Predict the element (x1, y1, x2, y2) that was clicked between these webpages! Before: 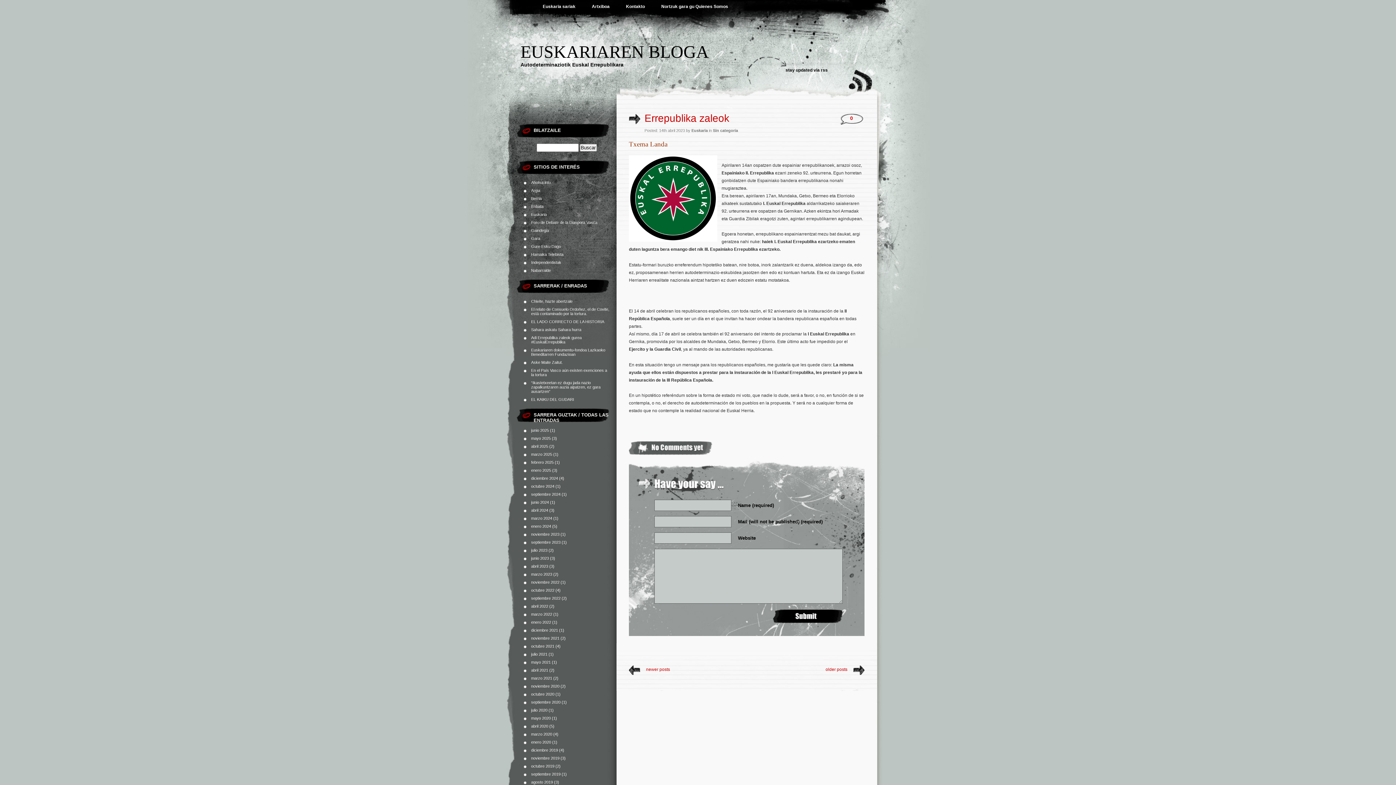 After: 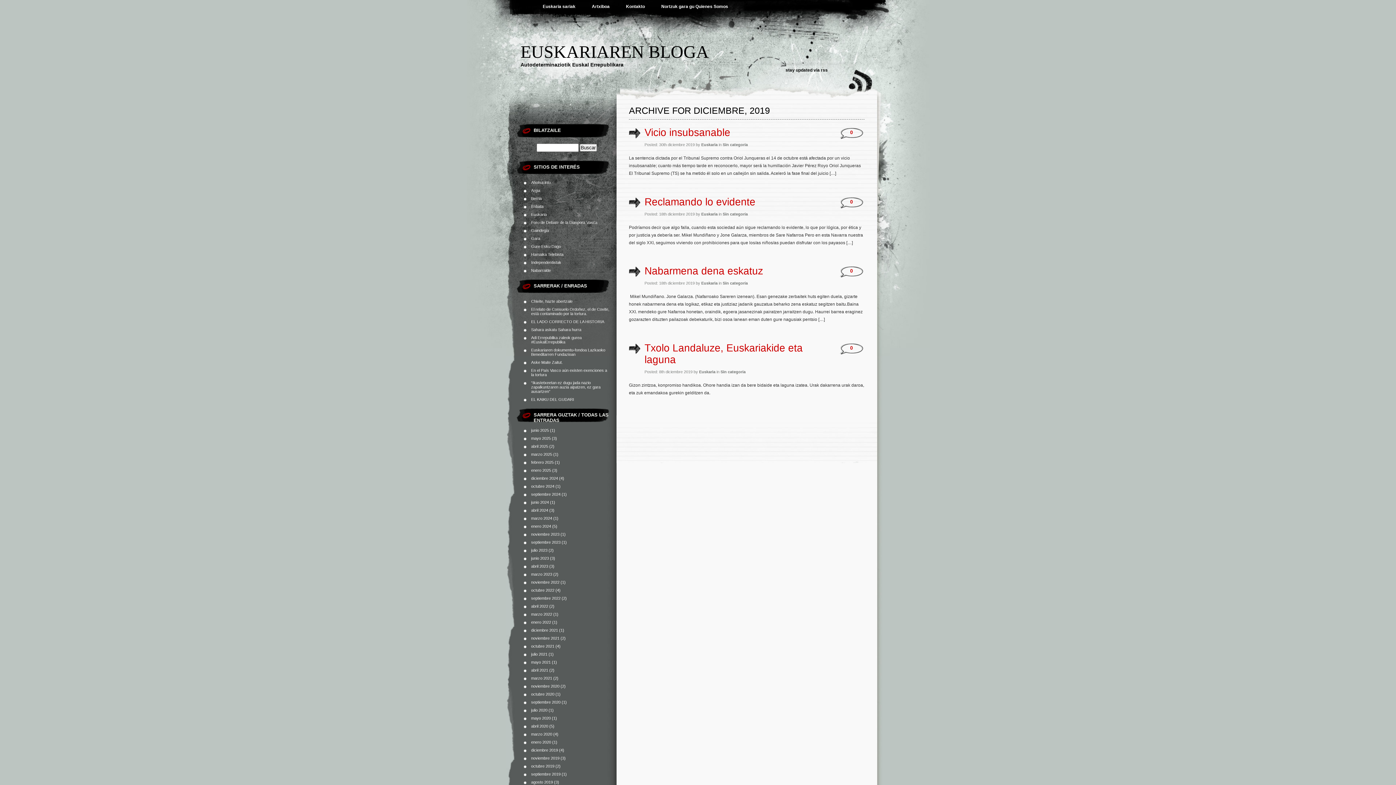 Action: label: diciembre 2019 bbox: (531, 748, 558, 752)